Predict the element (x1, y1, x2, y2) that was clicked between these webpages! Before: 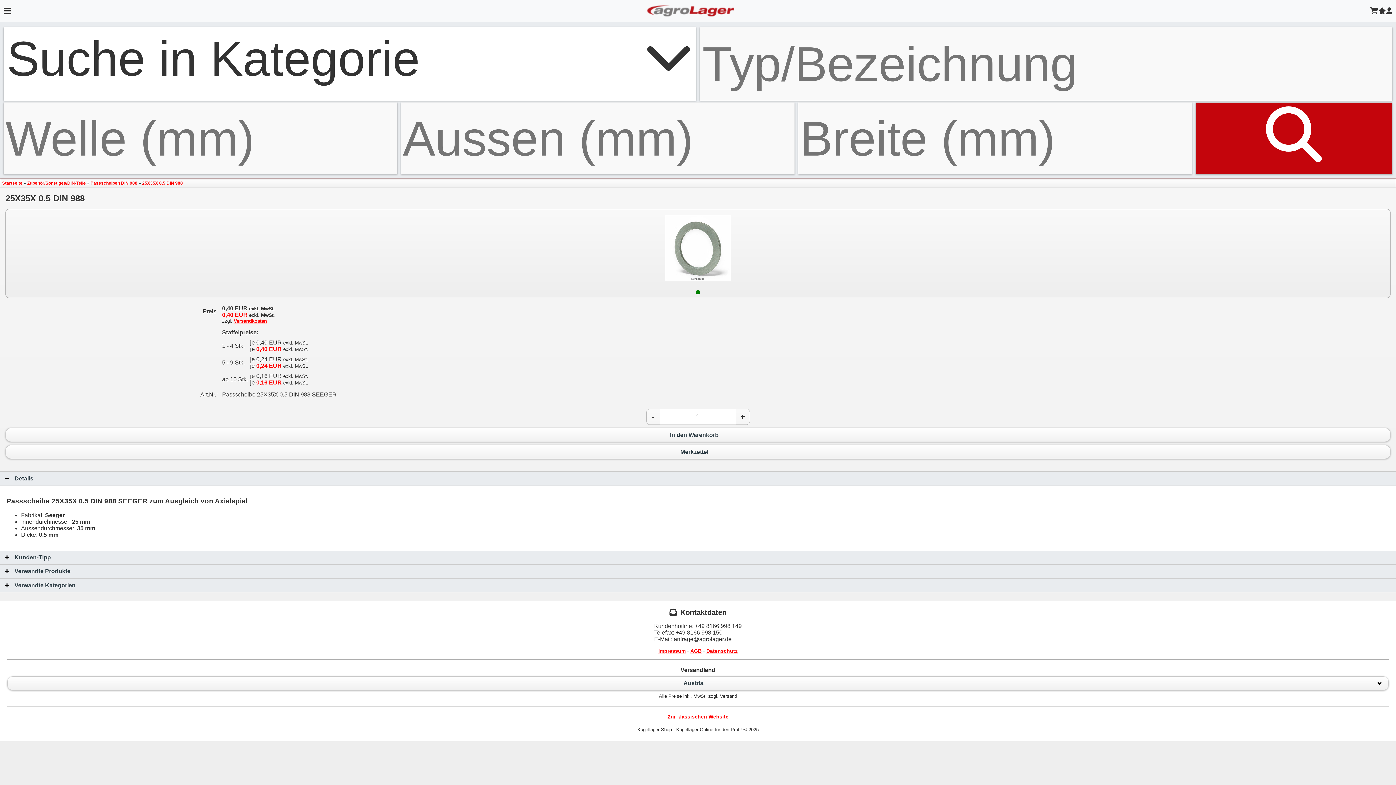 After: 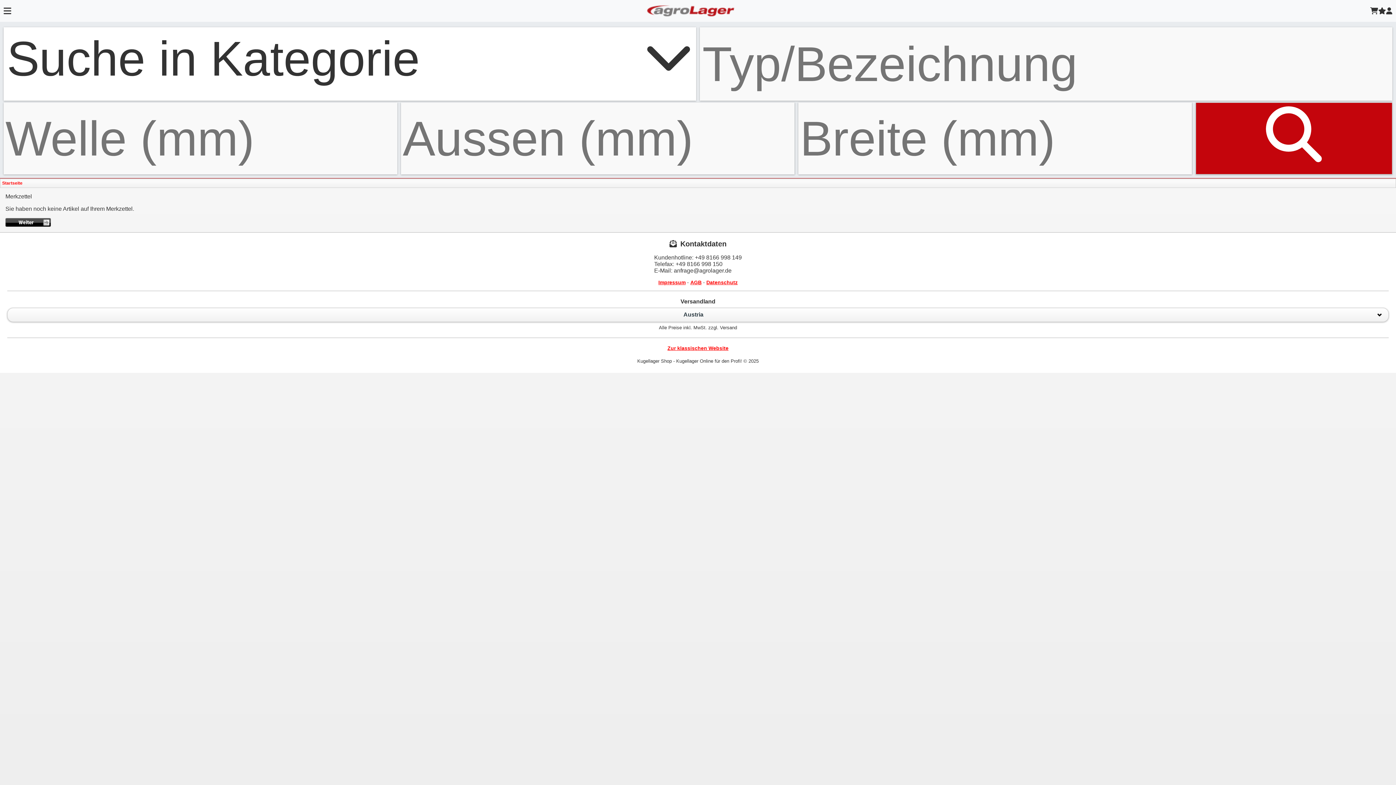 Action: label: Merkzettel bbox: (1378, 7, 1386, 14)